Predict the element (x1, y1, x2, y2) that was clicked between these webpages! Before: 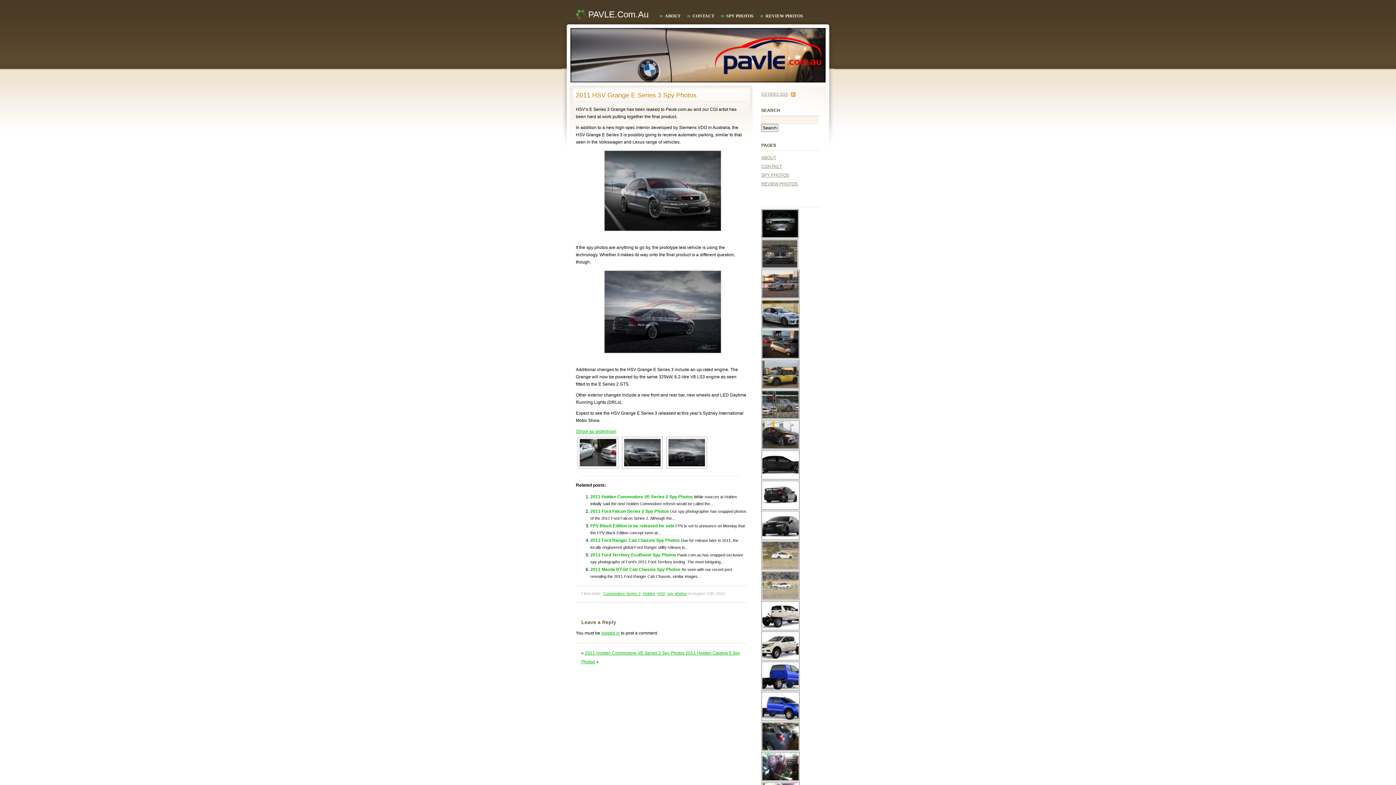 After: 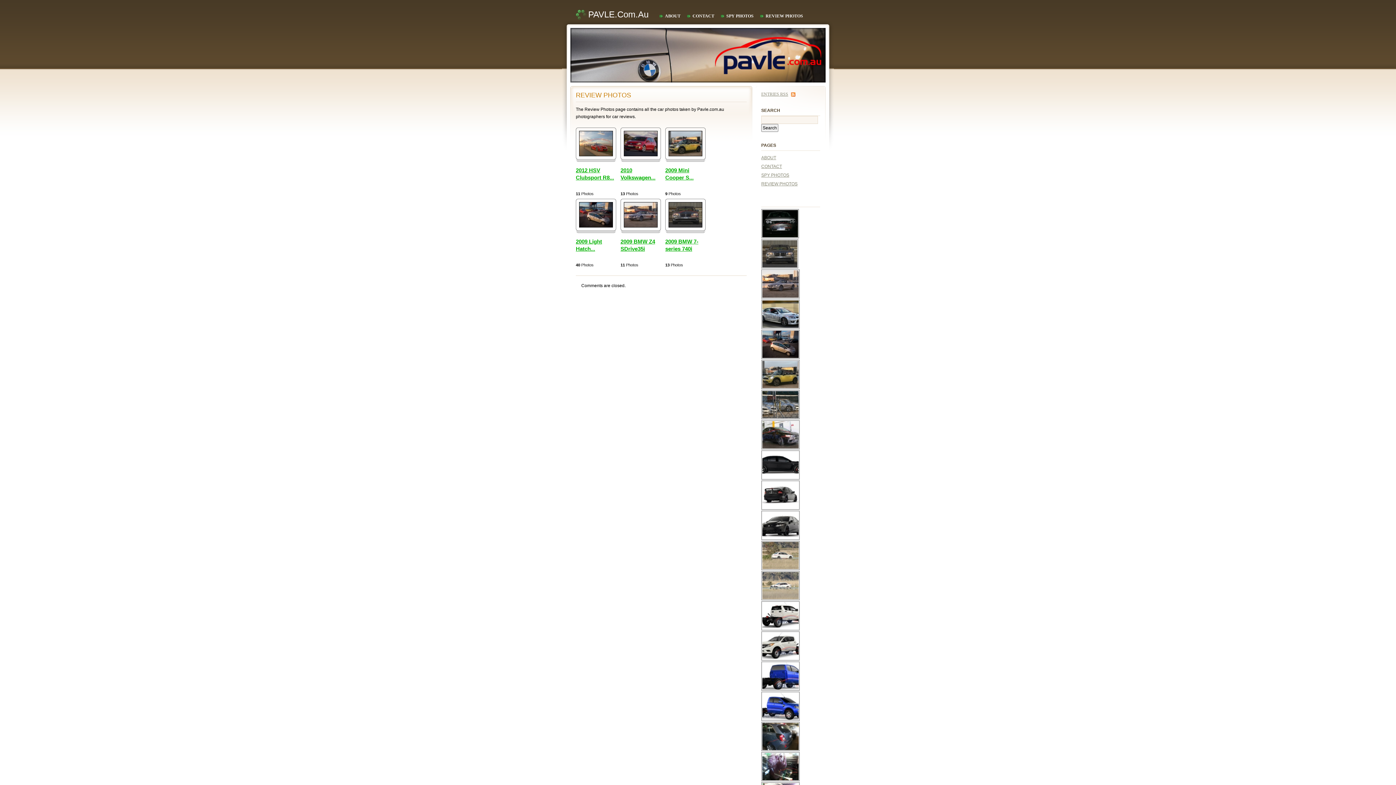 Action: bbox: (761, 181, 797, 186) label: REVIEW PHOTOS